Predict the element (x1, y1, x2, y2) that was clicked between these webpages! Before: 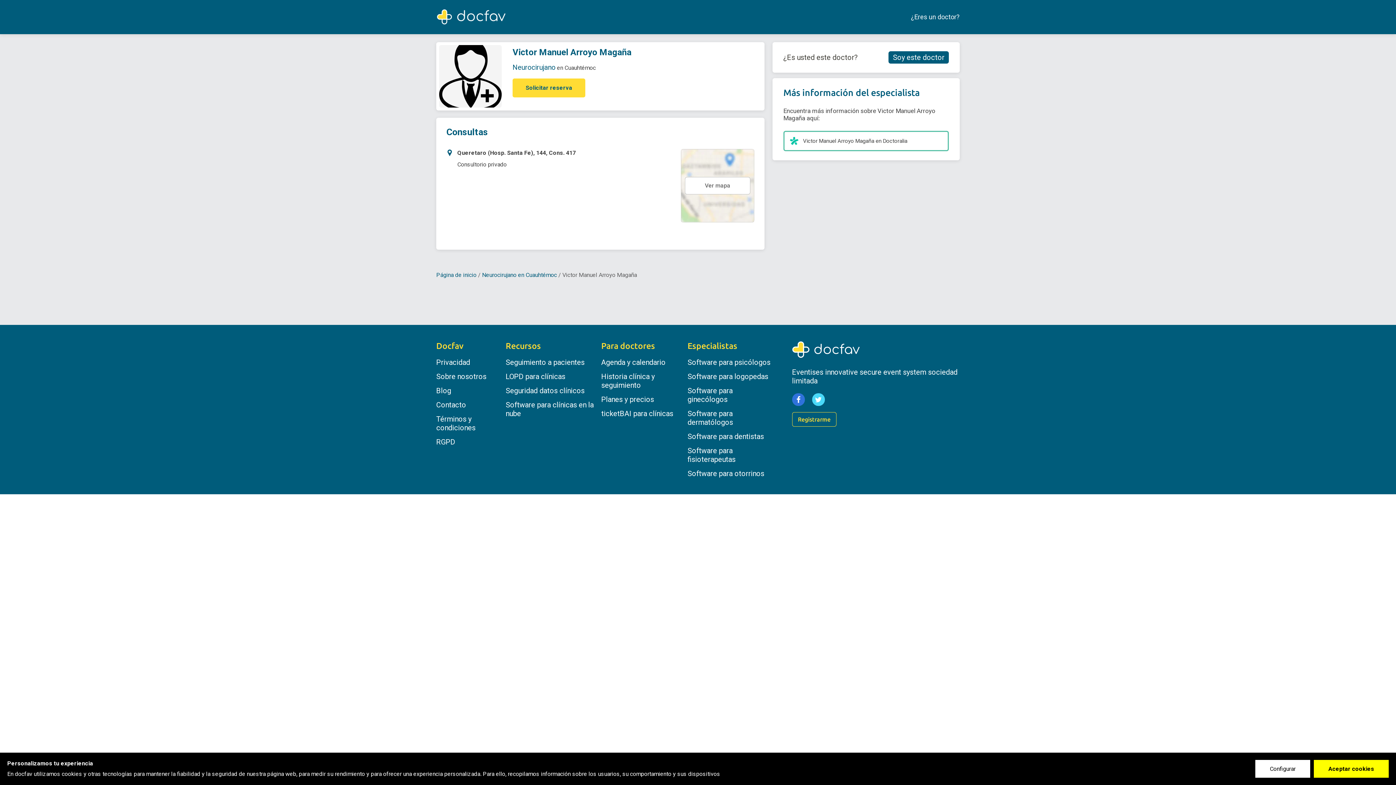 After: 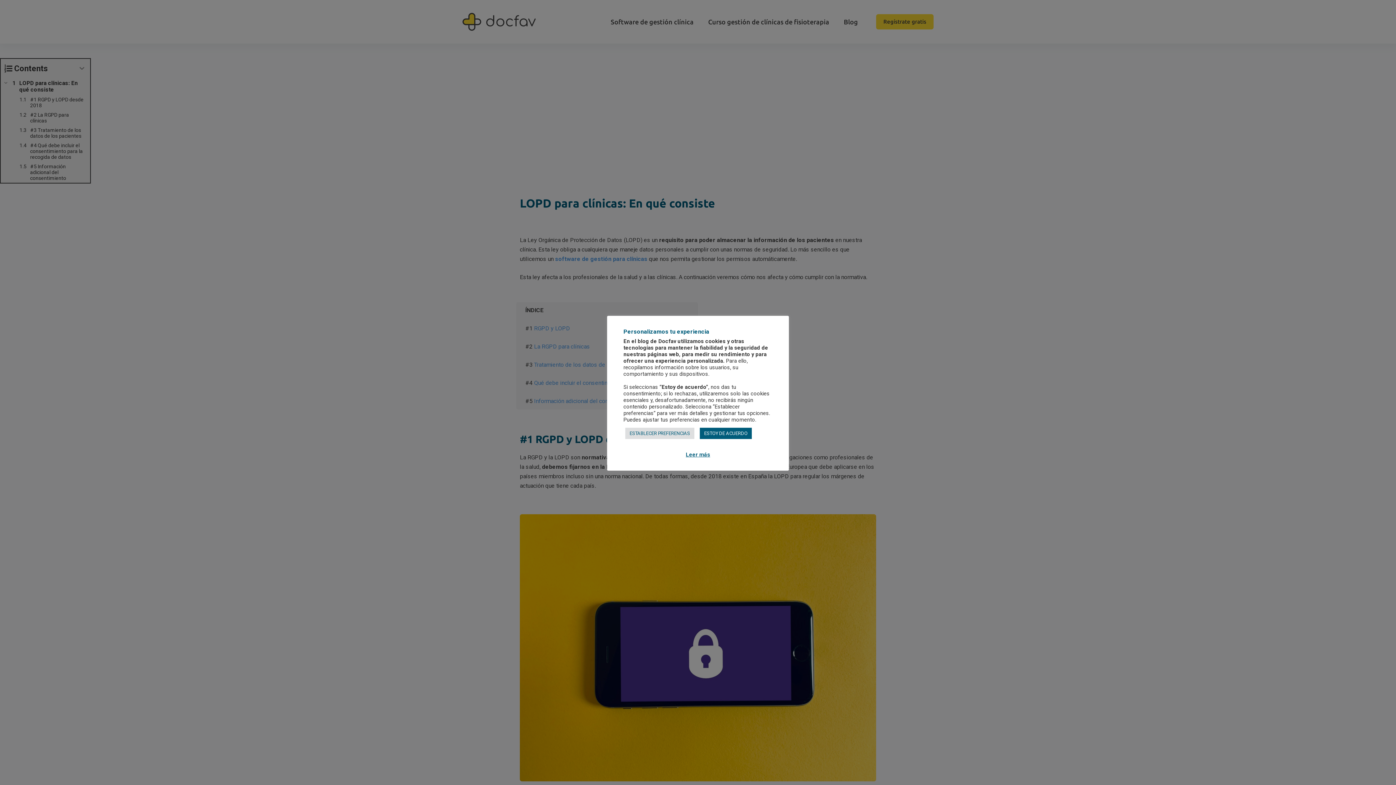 Action: bbox: (505, 372, 565, 381) label: LOPD para clínicas